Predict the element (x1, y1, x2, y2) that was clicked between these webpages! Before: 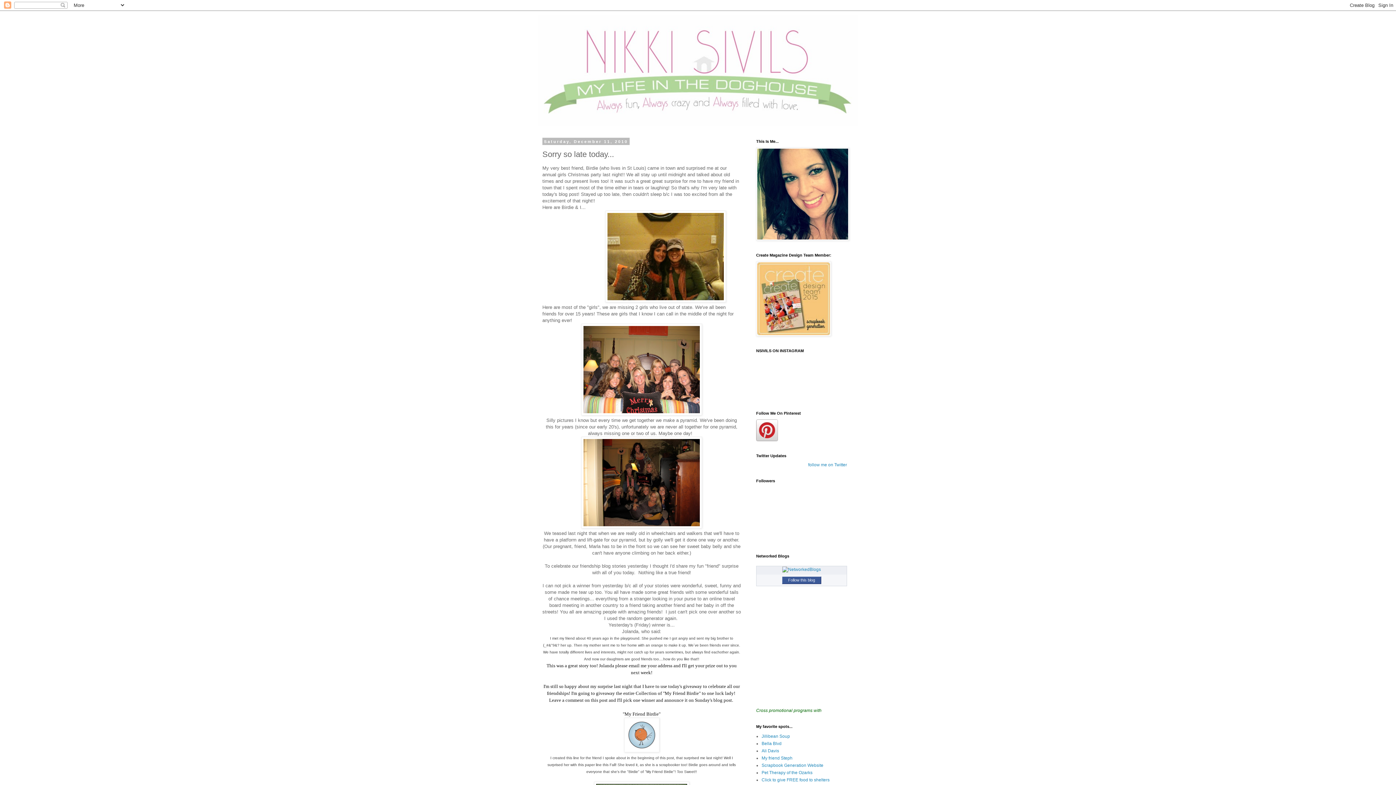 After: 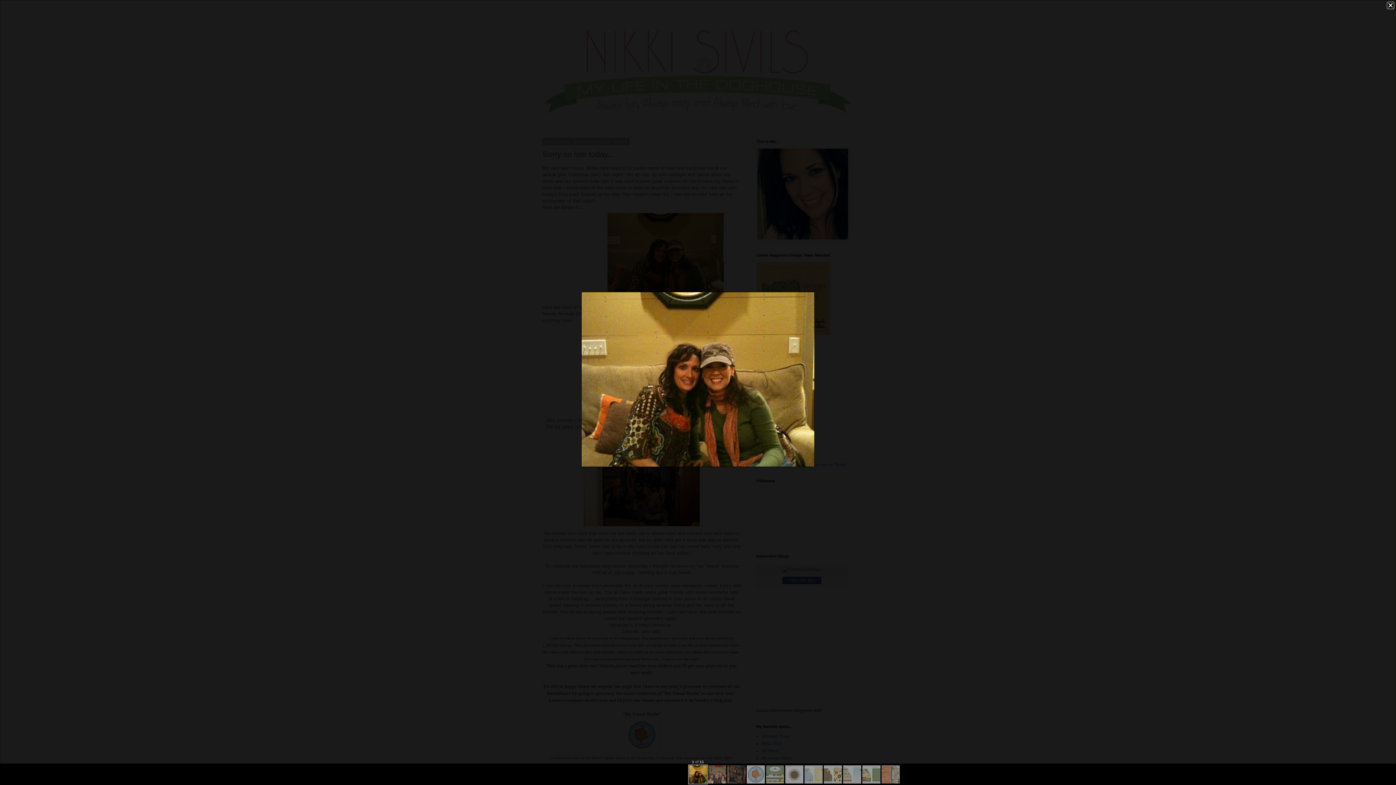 Action: bbox: (605, 298, 726, 303)